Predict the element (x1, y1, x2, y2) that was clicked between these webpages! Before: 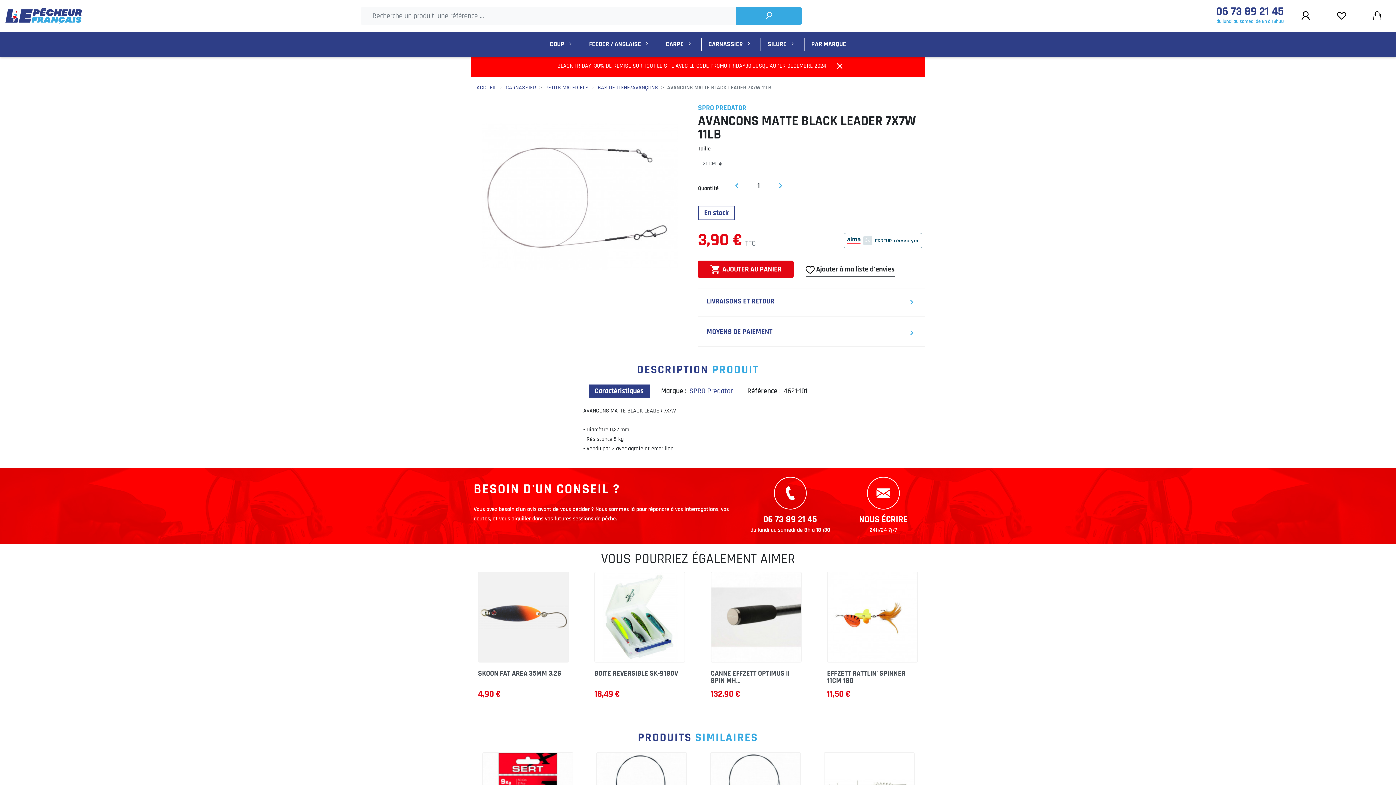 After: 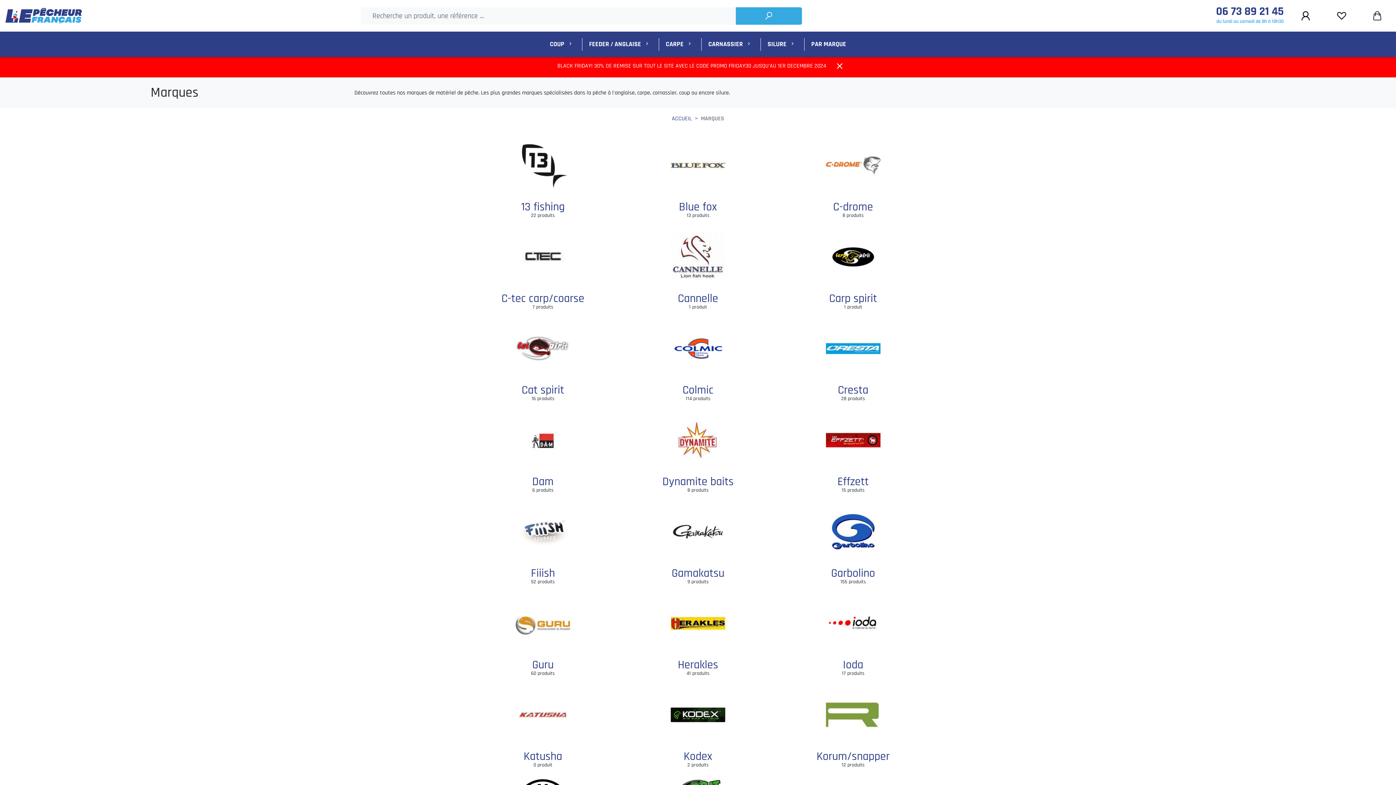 Action: bbox: (804, 31, 853, 57) label: PAR MARQUE